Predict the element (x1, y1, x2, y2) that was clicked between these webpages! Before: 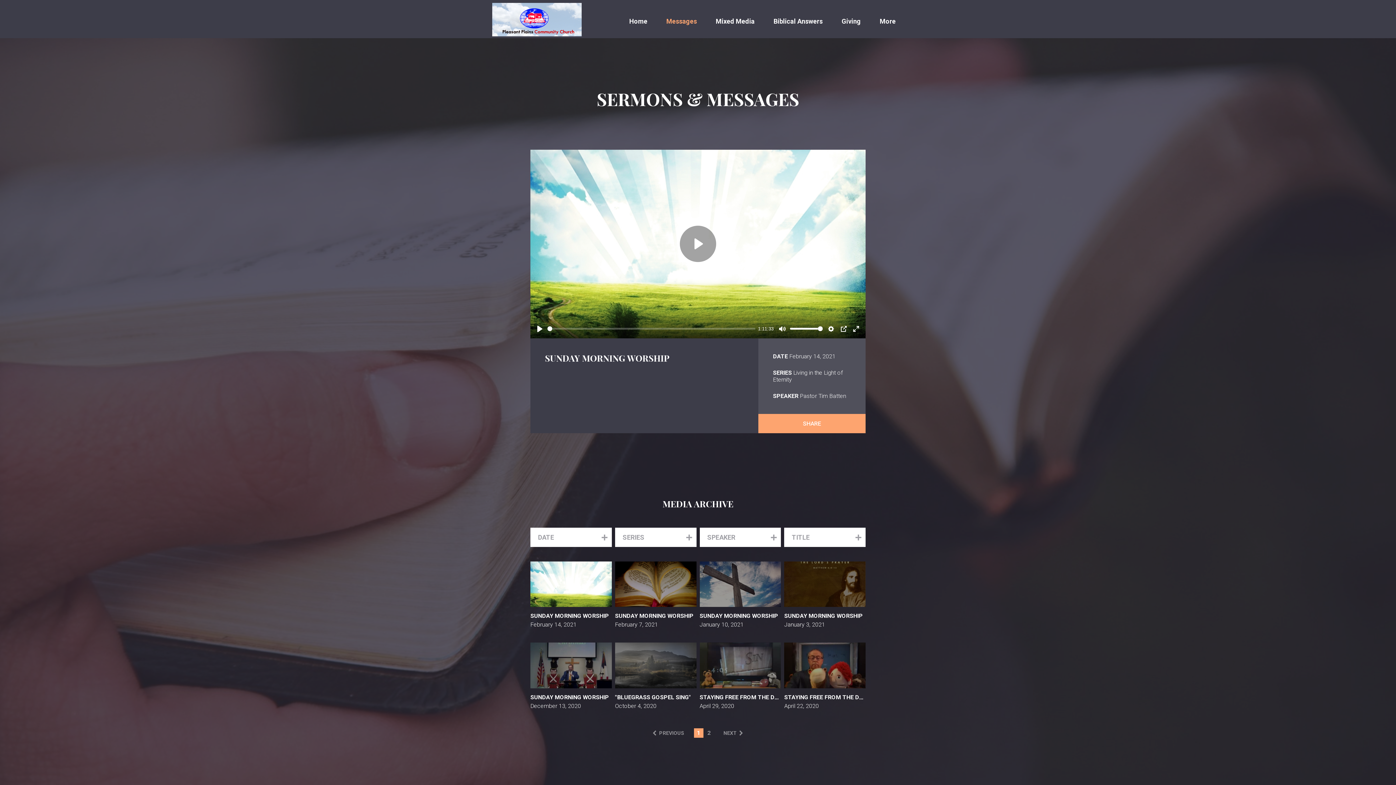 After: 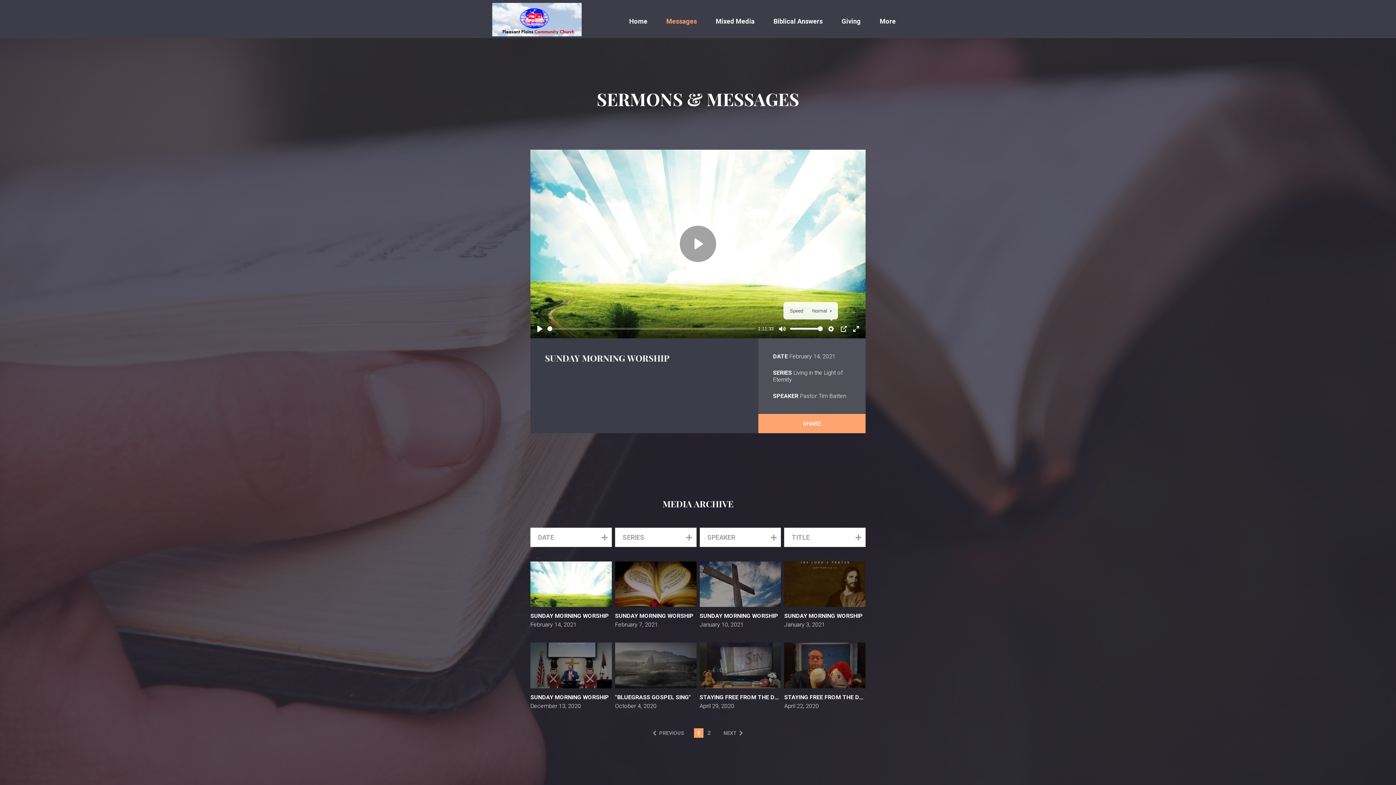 Action: label: Settings bbox: (825, 302, 837, 313)